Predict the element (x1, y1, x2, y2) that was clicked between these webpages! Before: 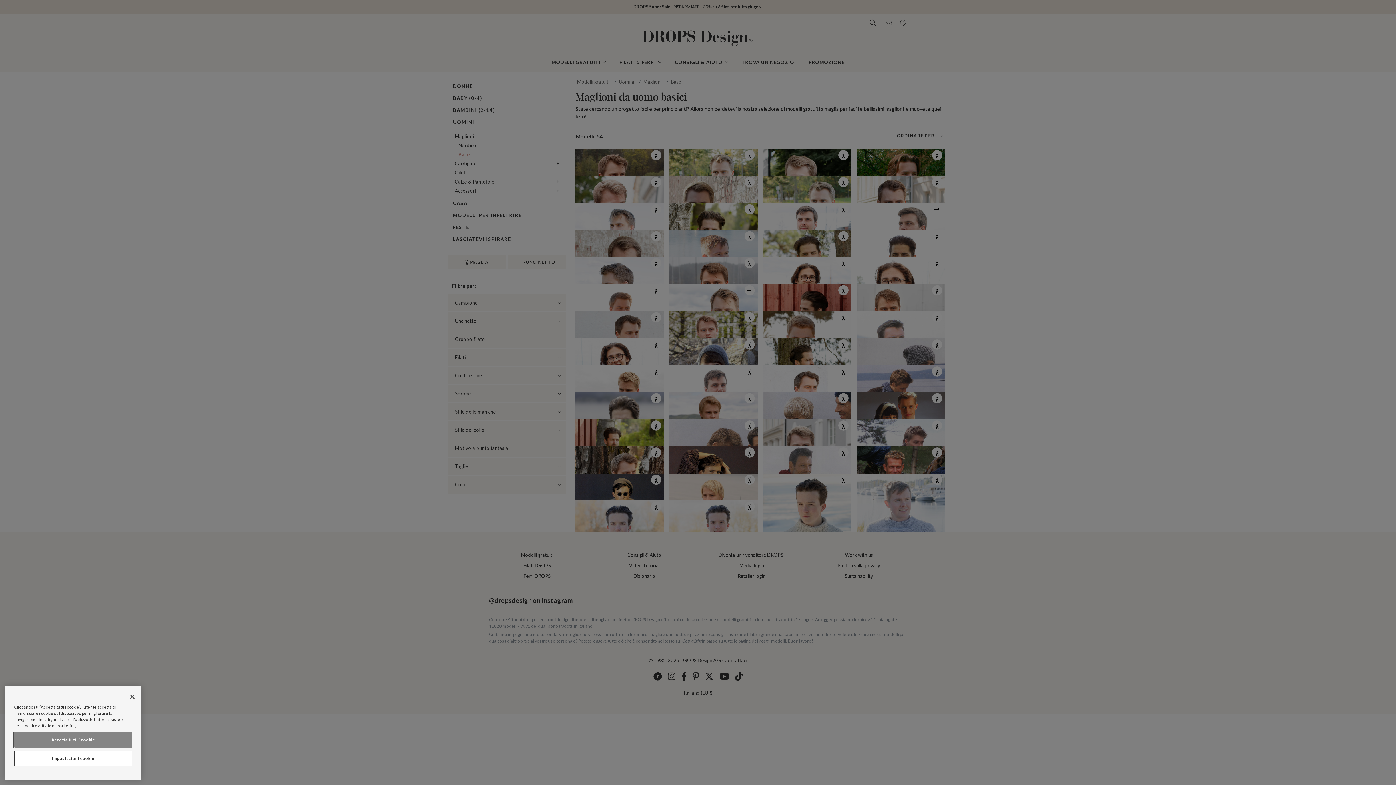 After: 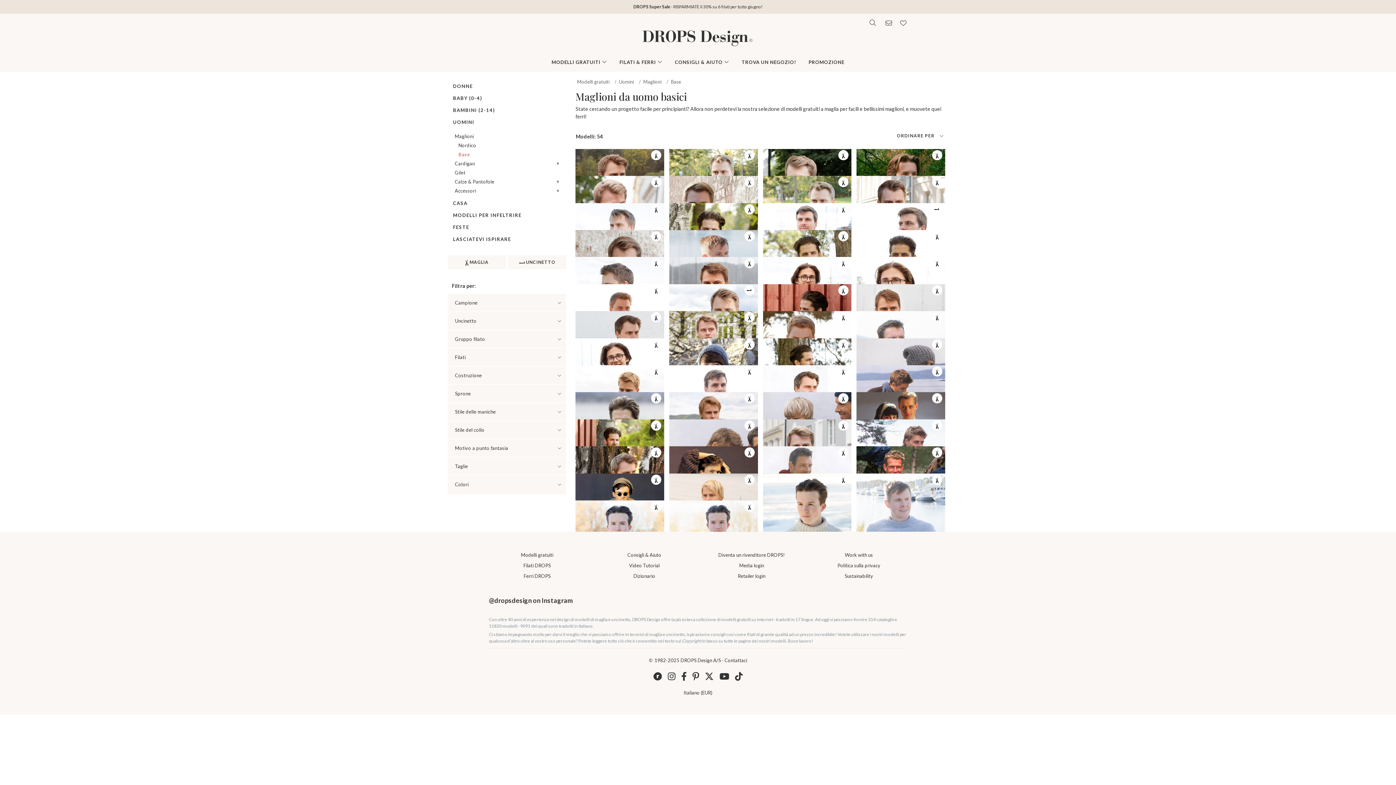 Action: bbox: (124, 689, 140, 705) label: Chiudi